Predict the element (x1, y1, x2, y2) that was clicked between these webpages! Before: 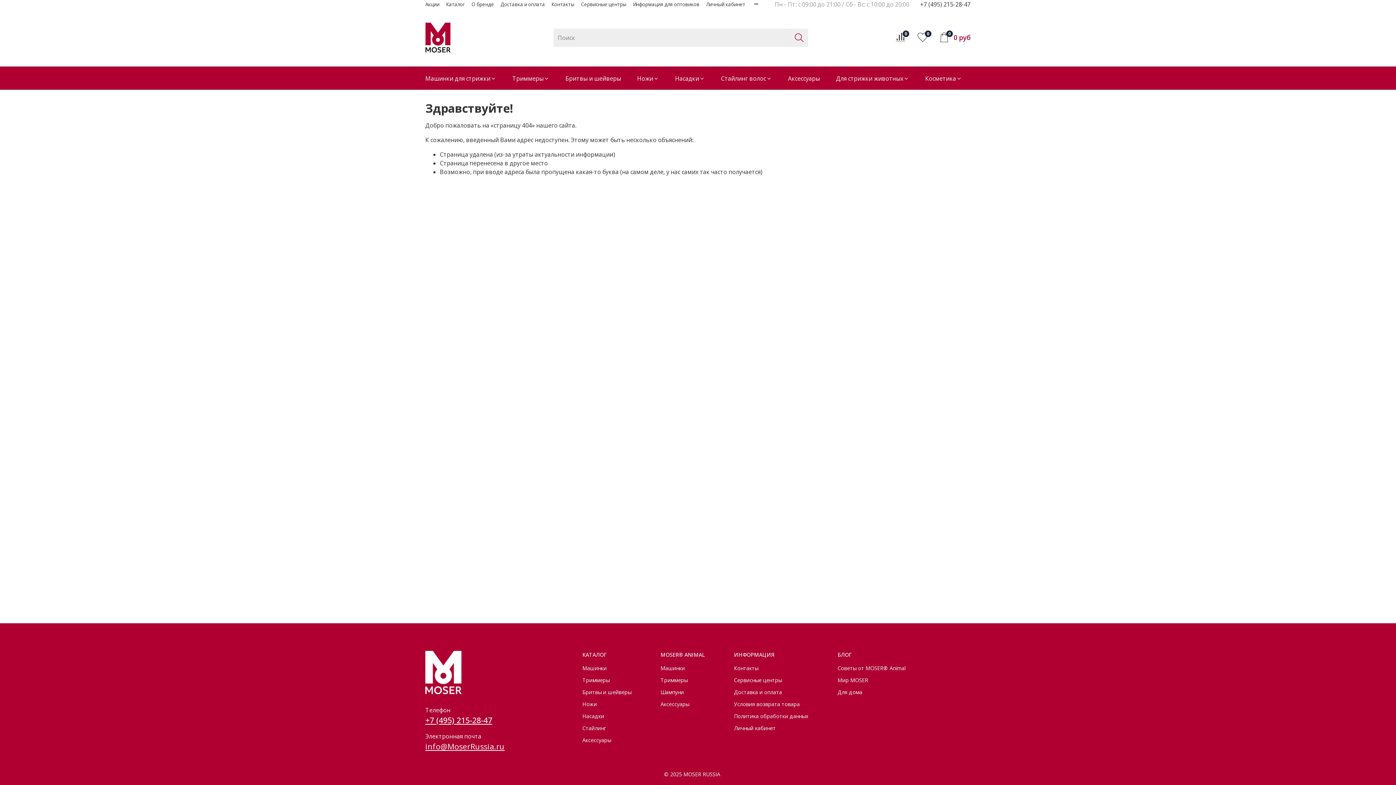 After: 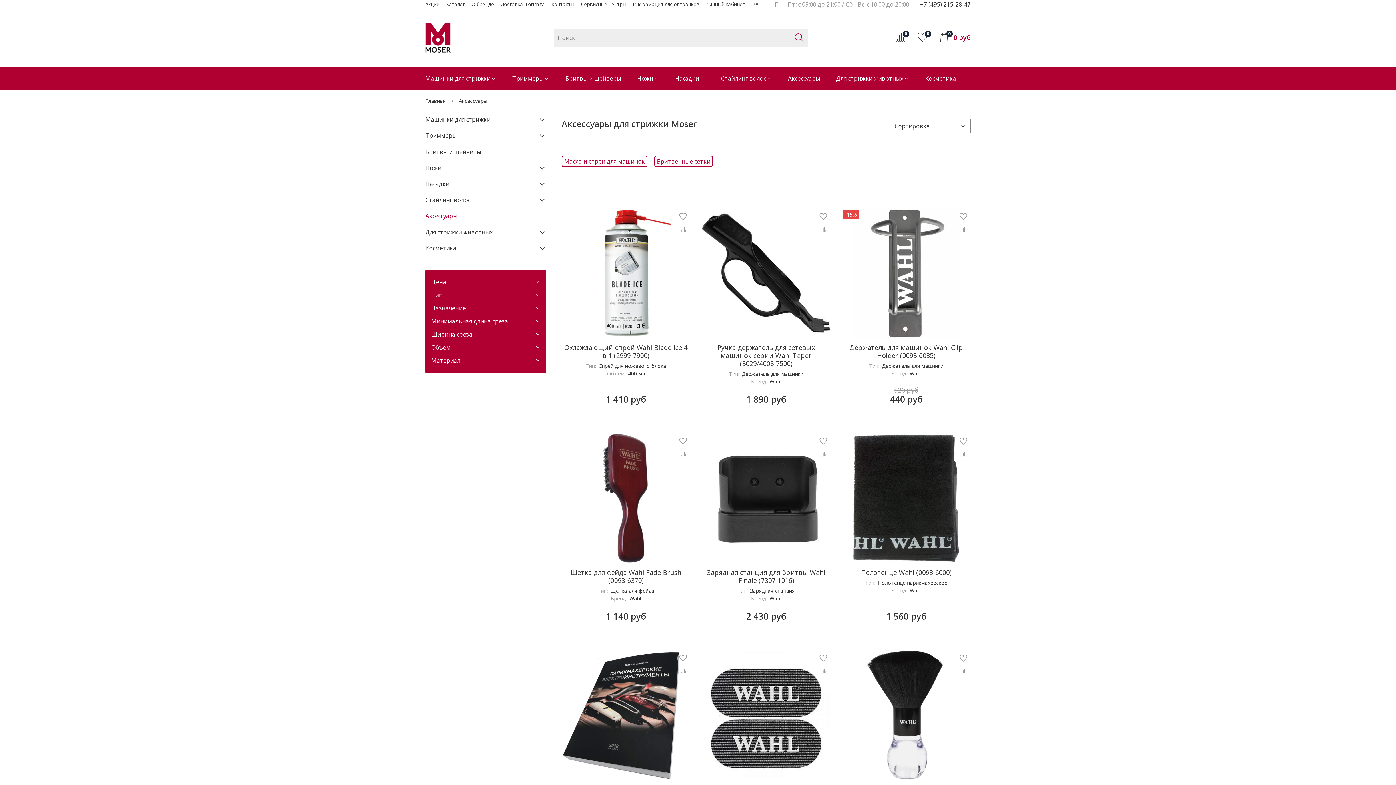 Action: label: Аксессуары bbox: (788, 74, 820, 82)